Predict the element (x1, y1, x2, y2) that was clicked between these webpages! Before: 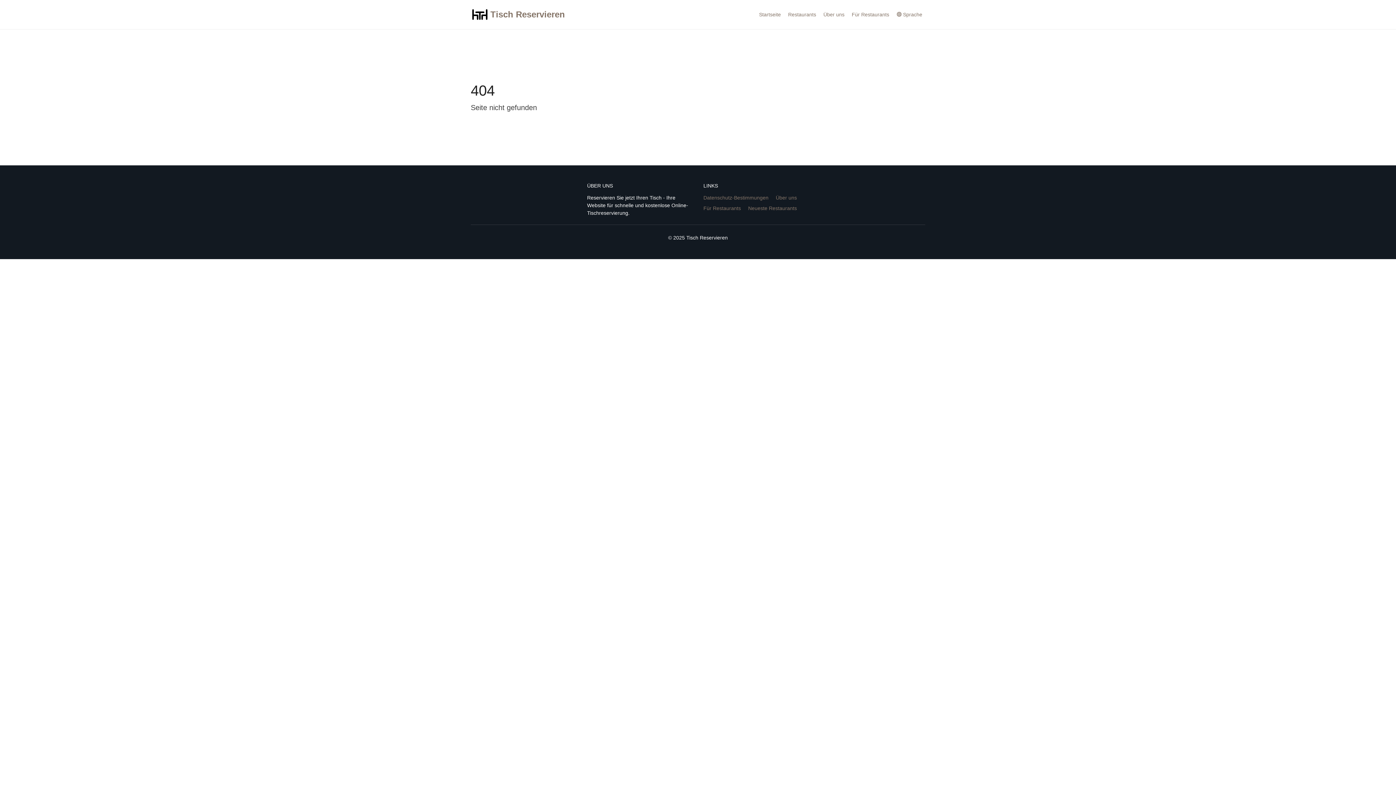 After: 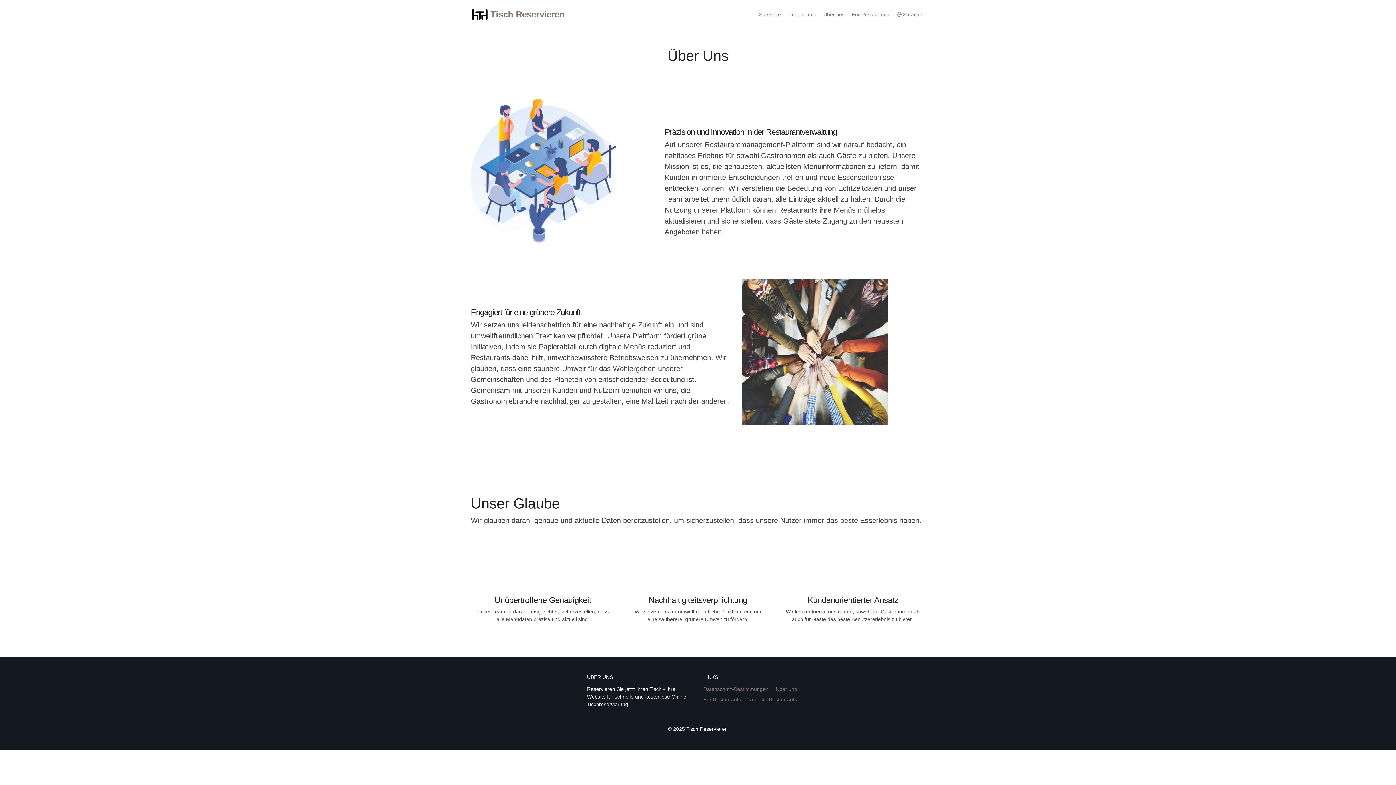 Action: label: Über uns bbox: (776, 194, 797, 200)